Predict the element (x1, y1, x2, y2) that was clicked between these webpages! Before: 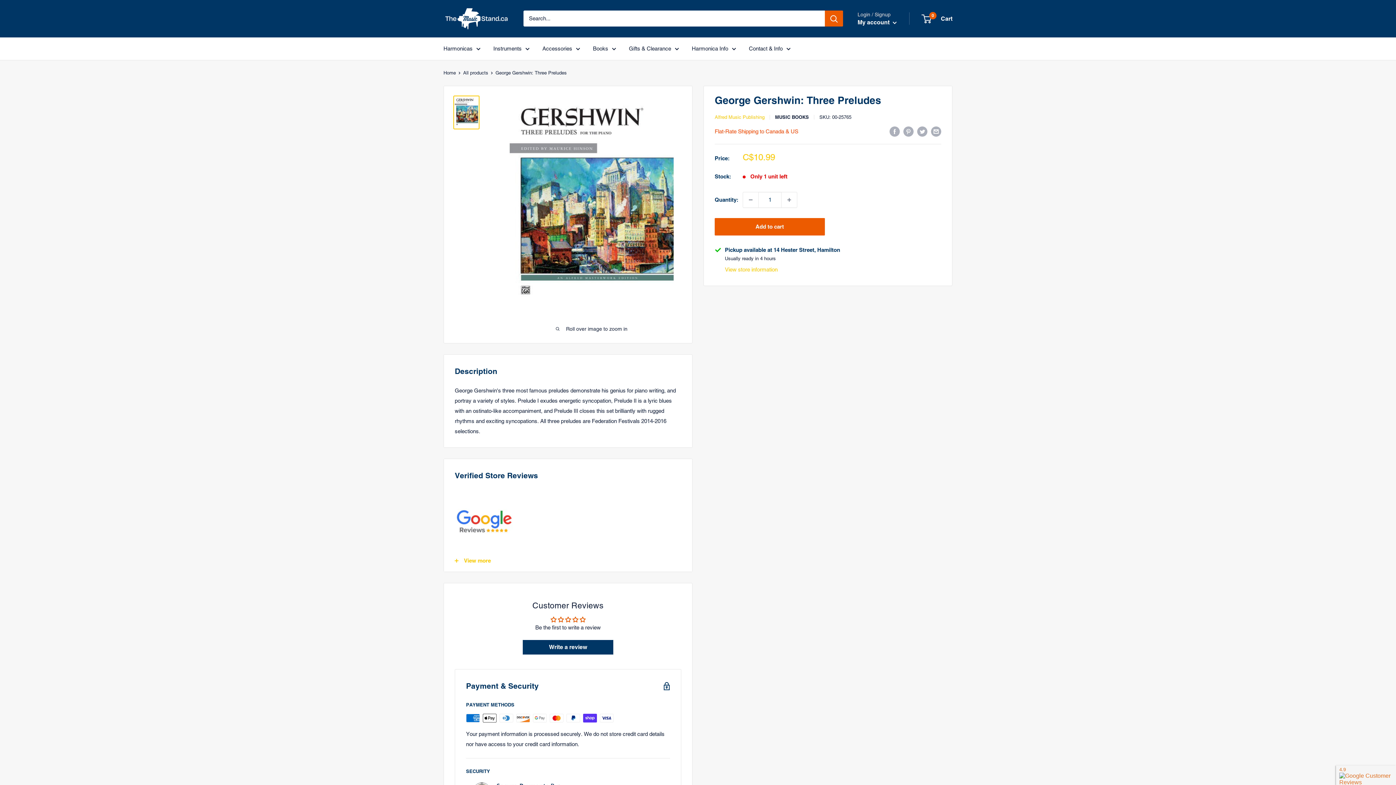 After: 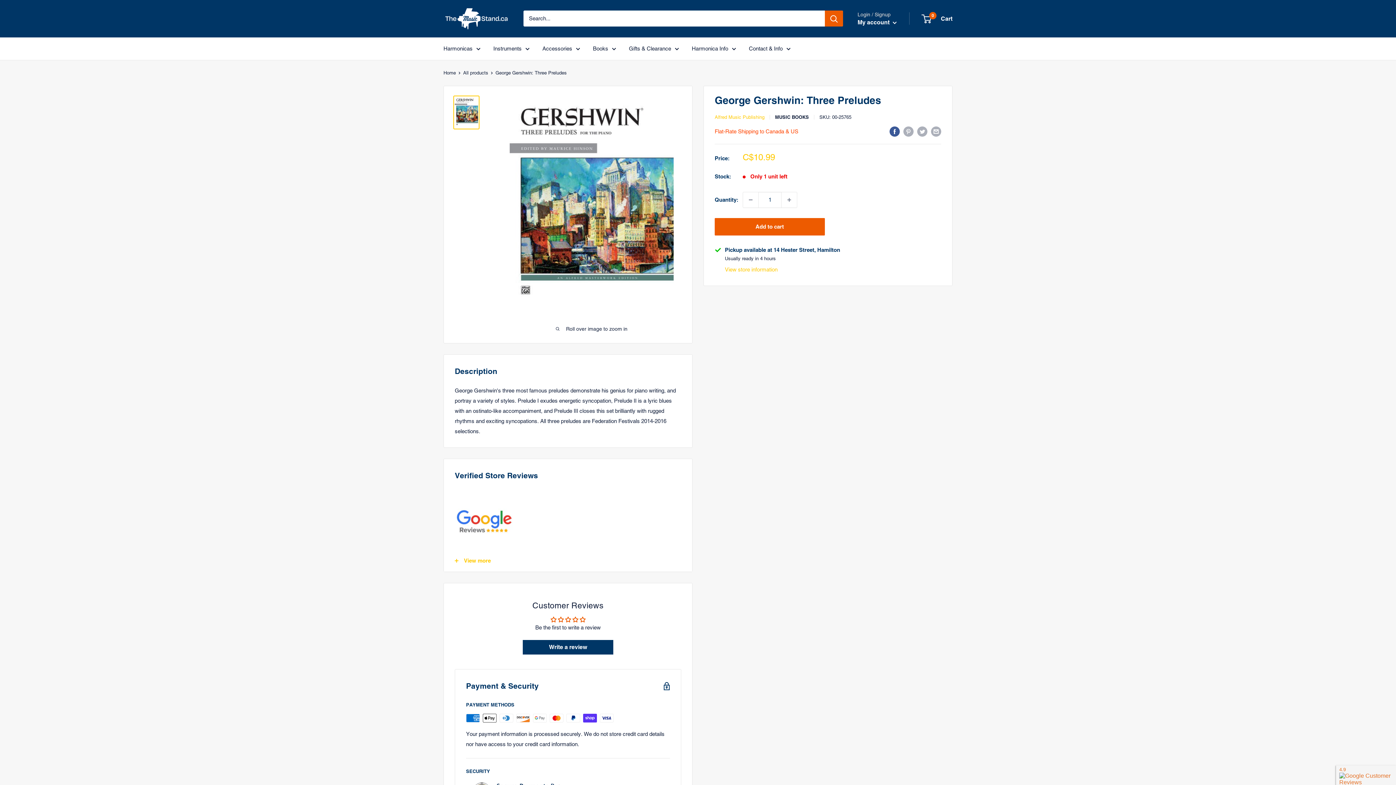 Action: label: Share on Facebook bbox: (889, 125, 900, 136)